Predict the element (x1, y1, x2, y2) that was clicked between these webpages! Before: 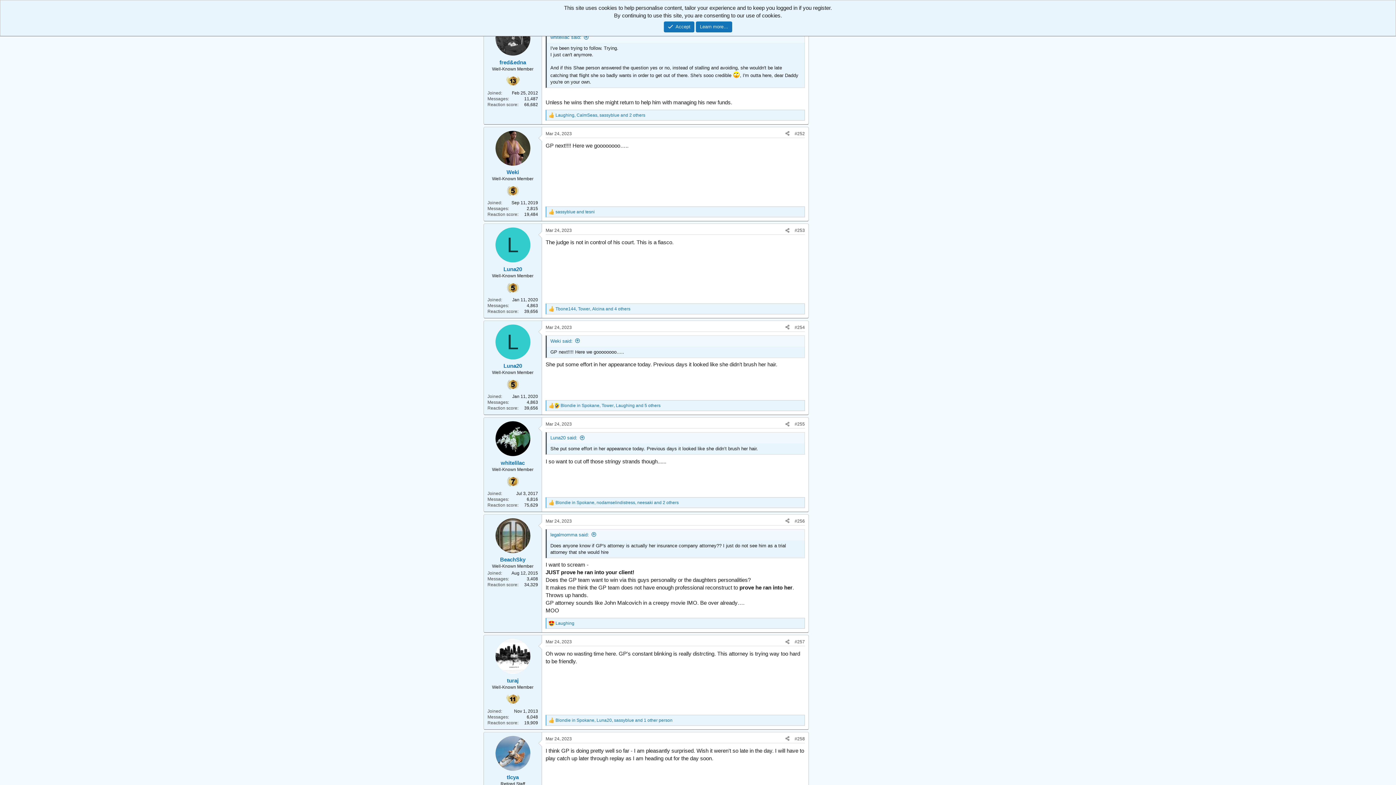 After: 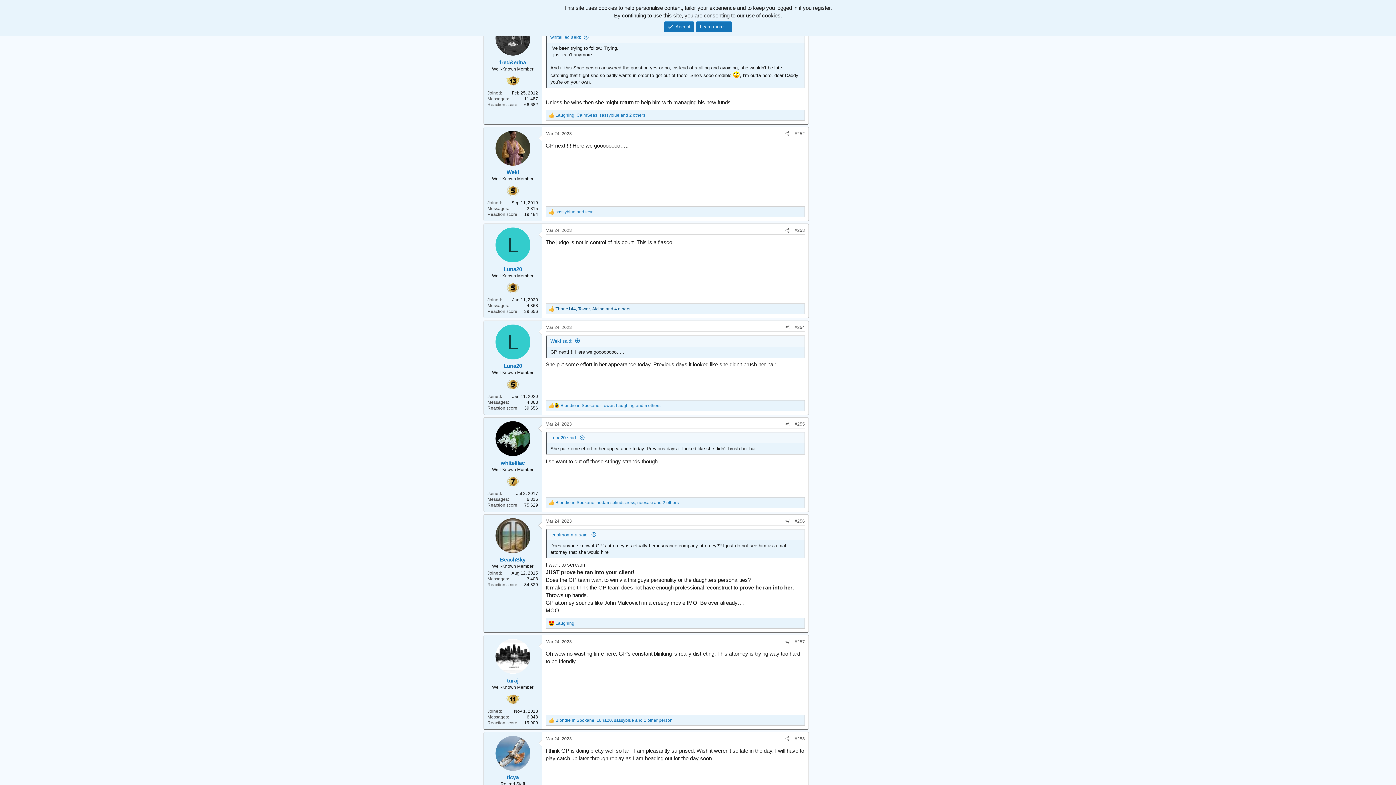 Action: label: Tbone144, Tower, Alcina and 4 others bbox: (554, 306, 630, 311)